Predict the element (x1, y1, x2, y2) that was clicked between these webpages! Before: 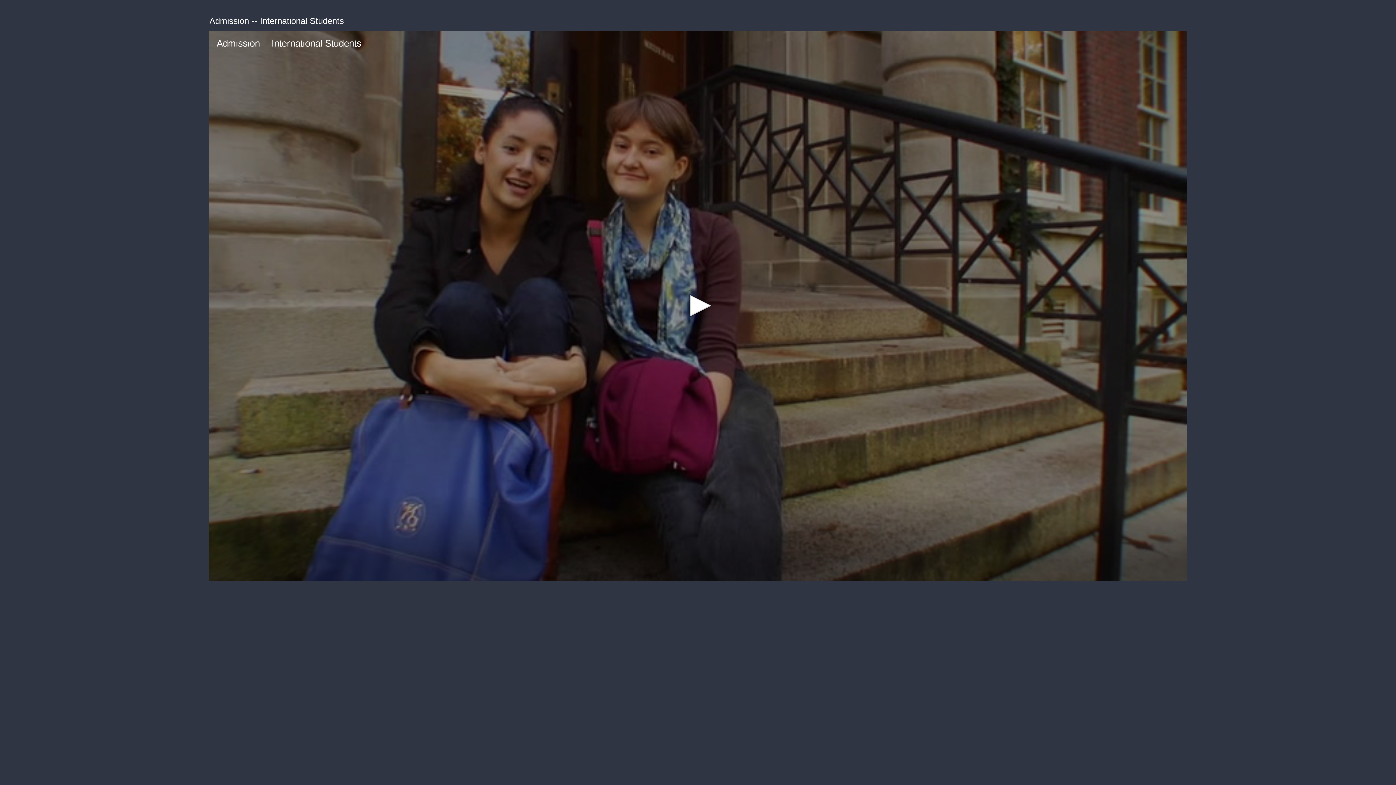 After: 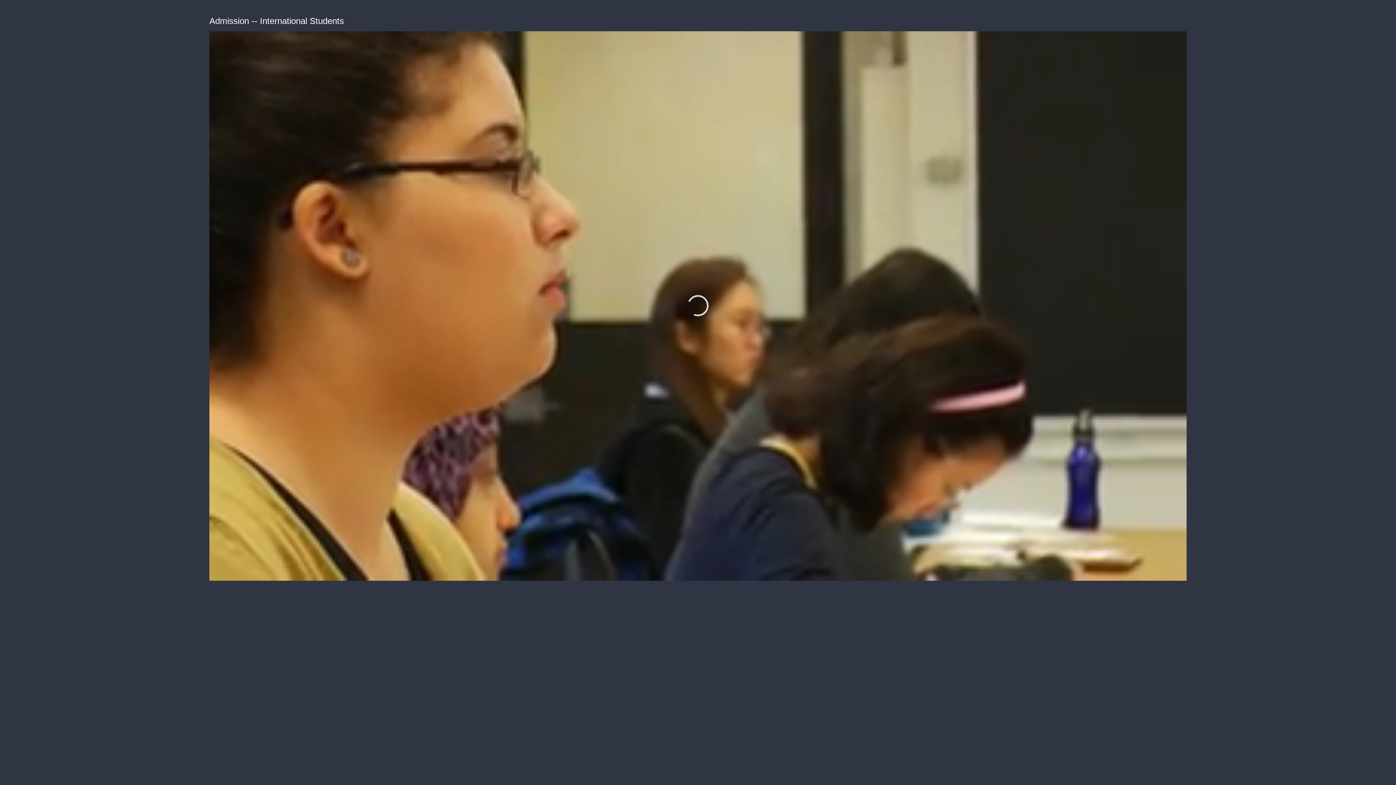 Action: bbox: (682, 289, 714, 321) label: Play